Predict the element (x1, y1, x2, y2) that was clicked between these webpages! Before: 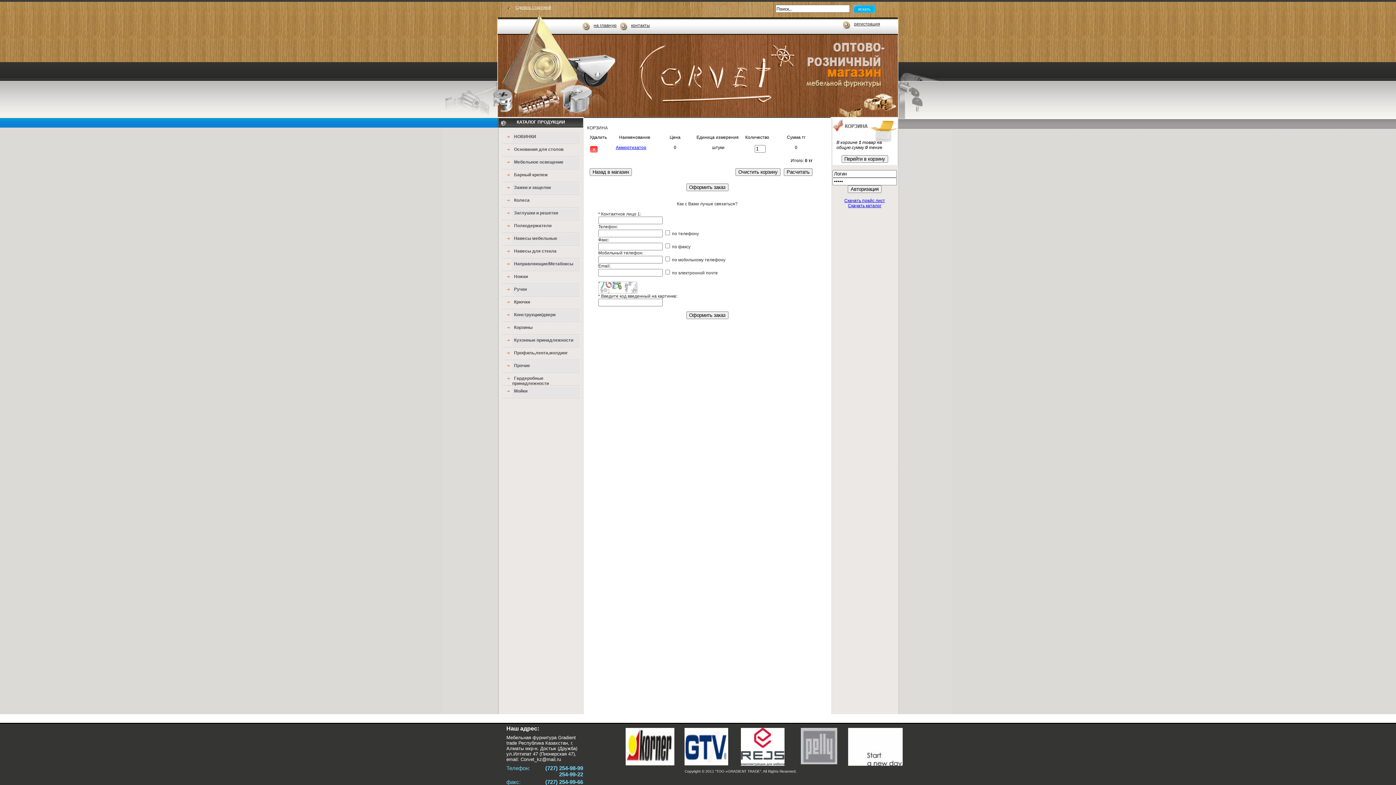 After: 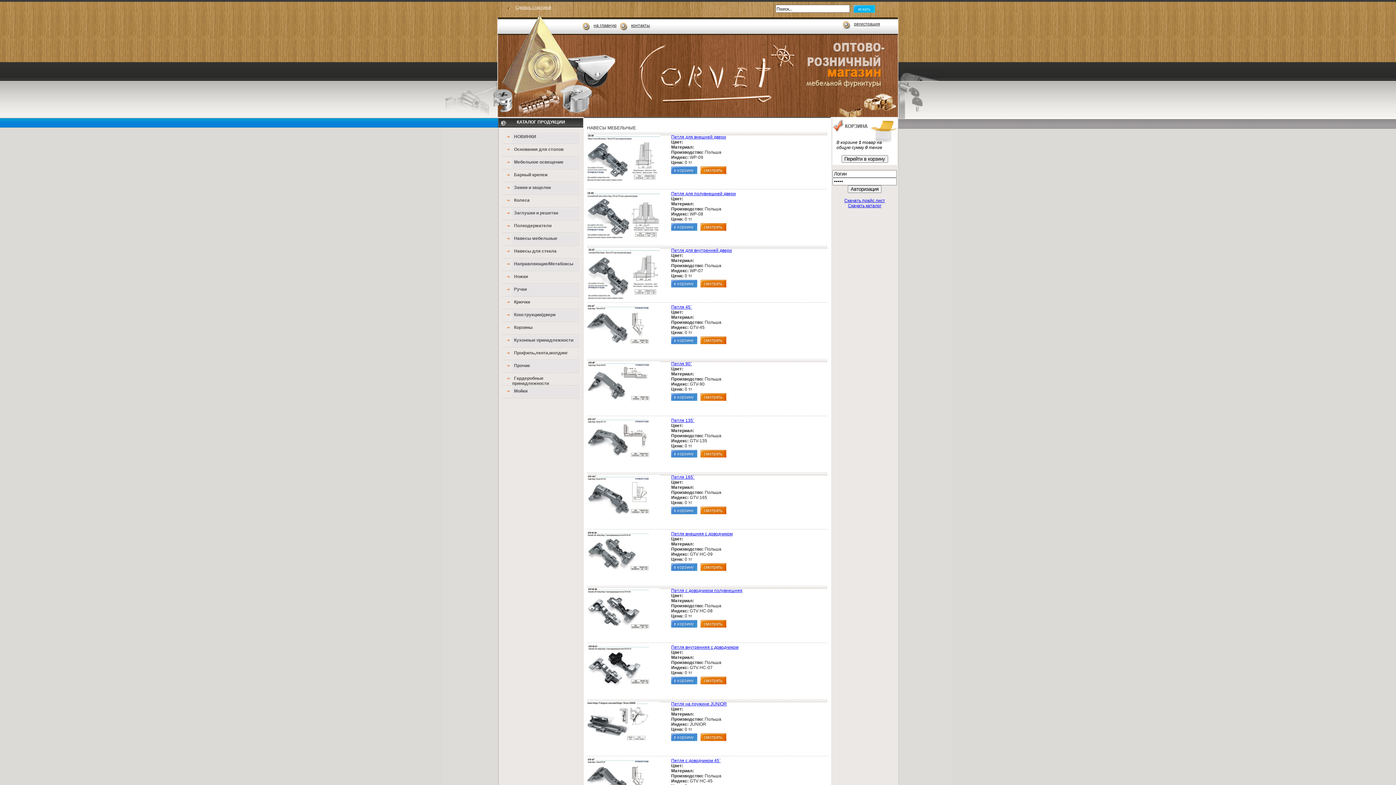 Action: bbox: (512, 236, 557, 241) label: Навесы мебельные